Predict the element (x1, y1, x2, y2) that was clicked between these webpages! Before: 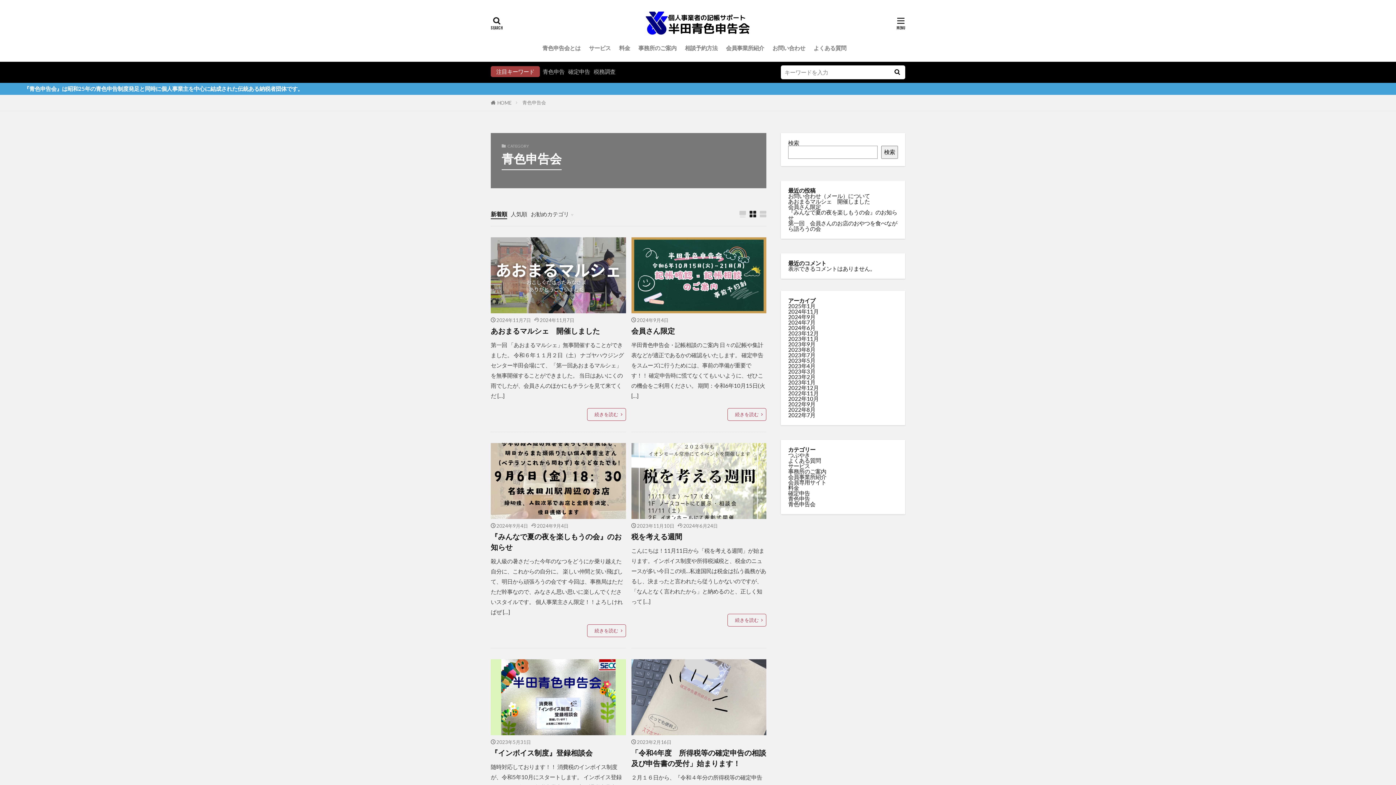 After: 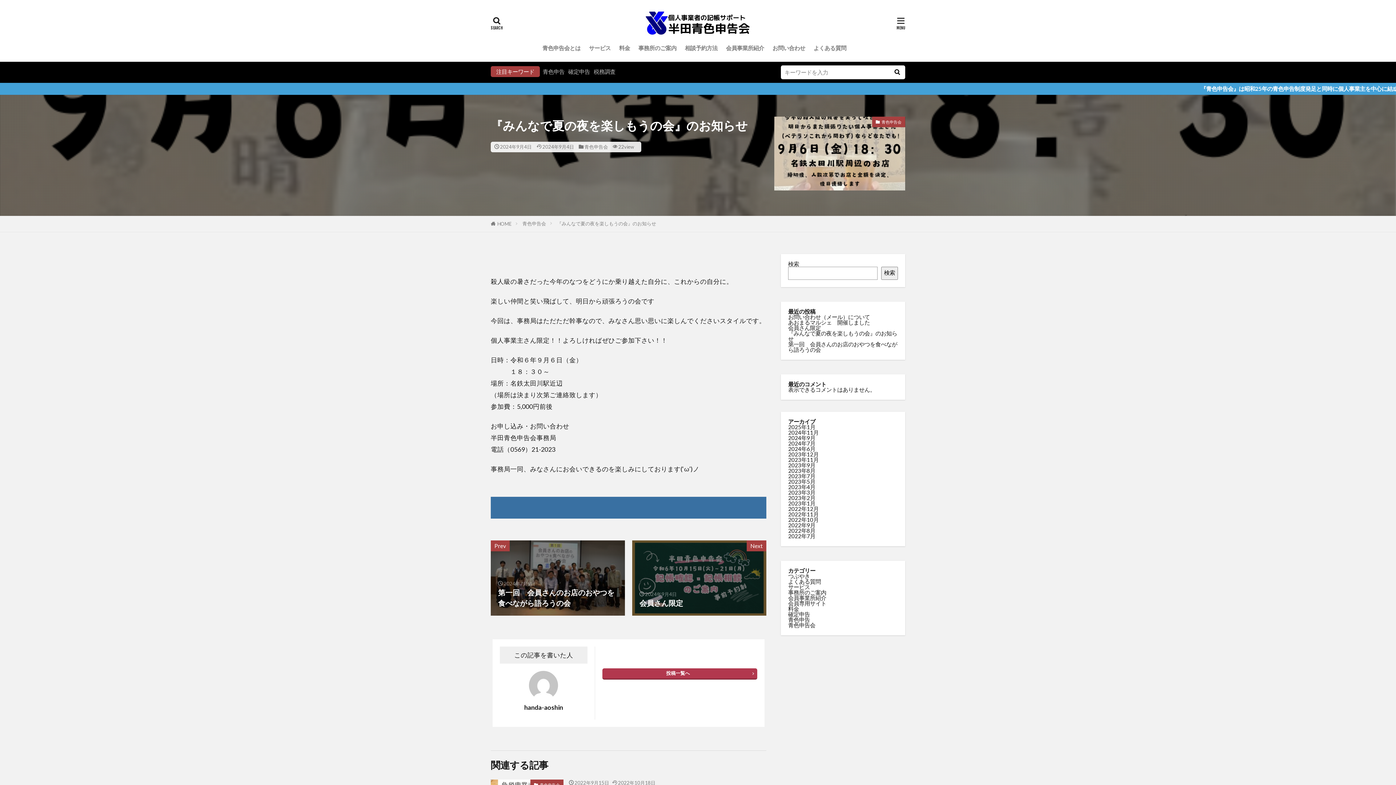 Action: label: 続きを読む bbox: (587, 624, 626, 637)